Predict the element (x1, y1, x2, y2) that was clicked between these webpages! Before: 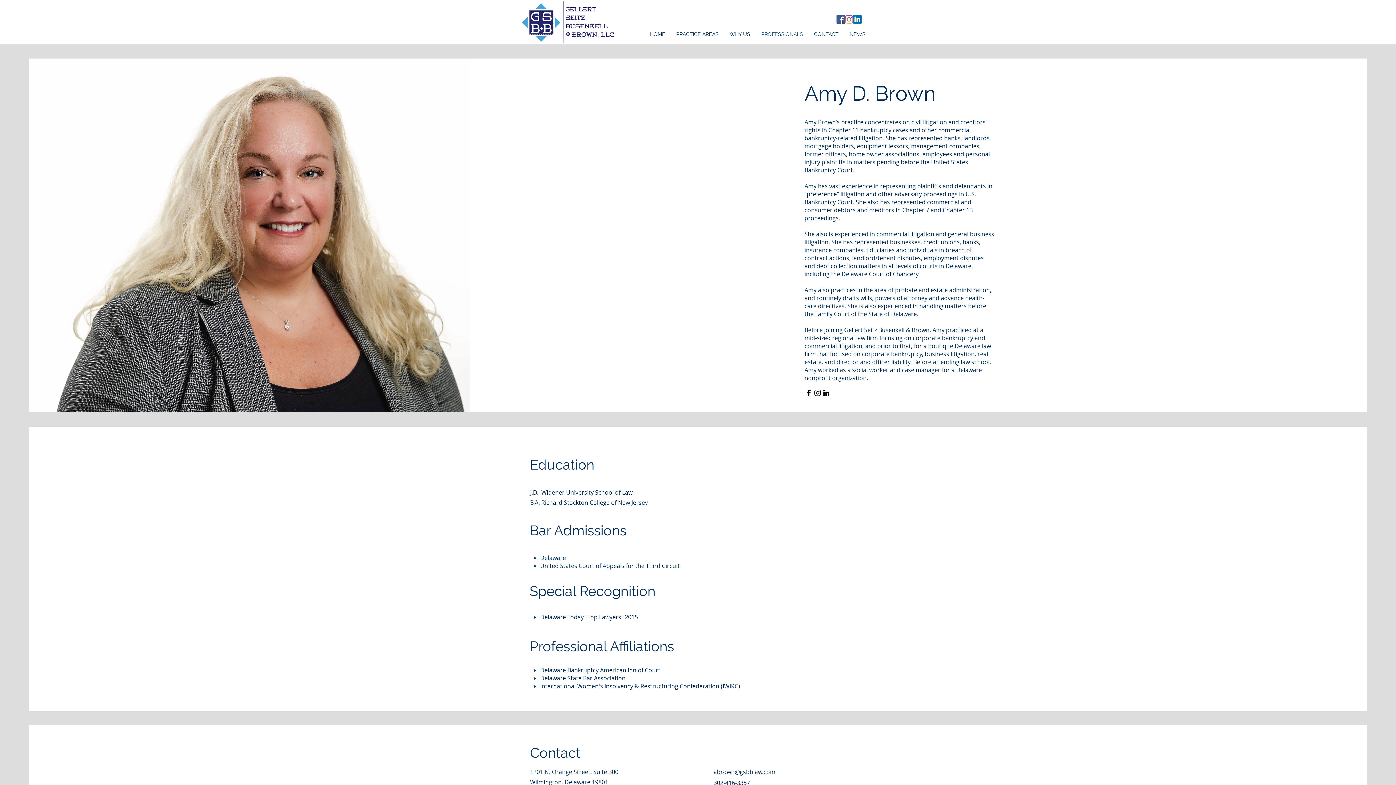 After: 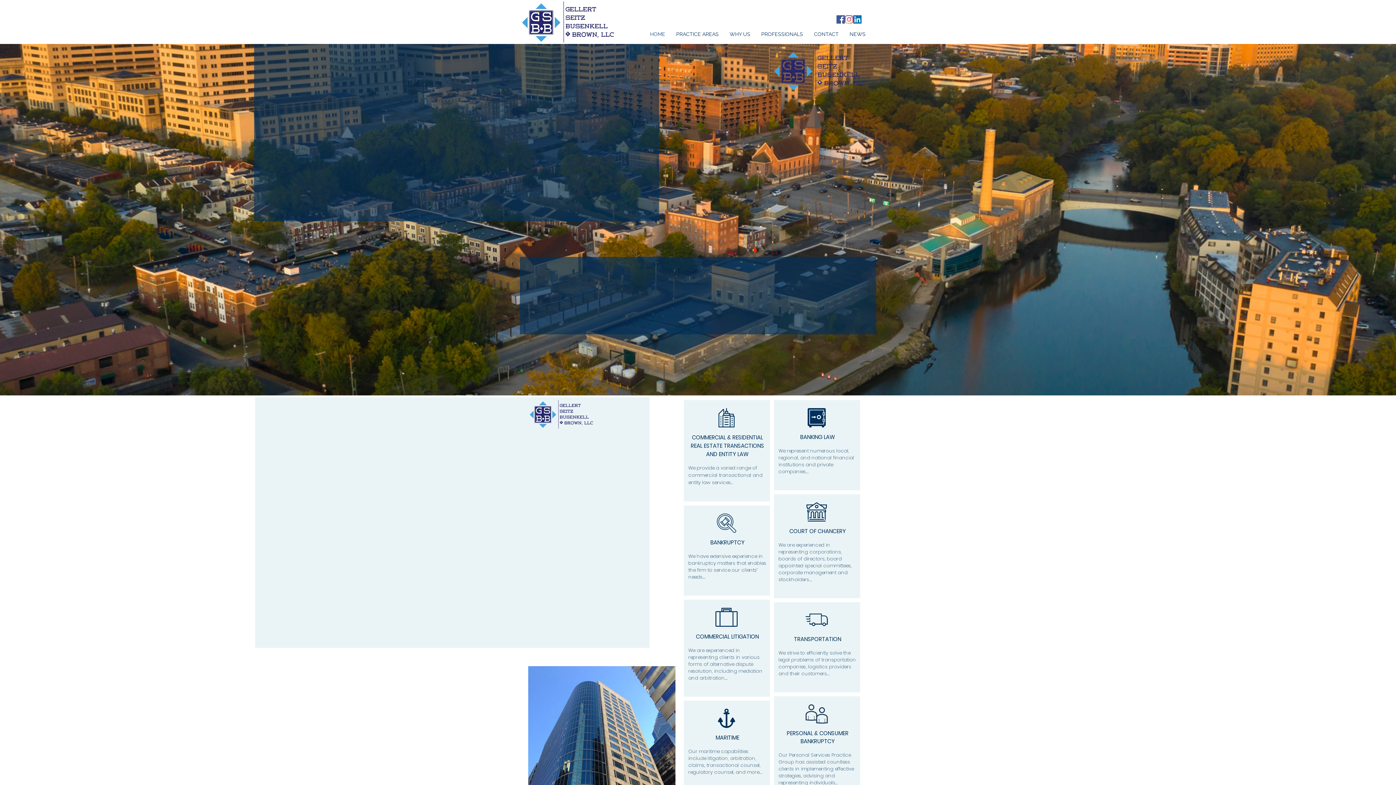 Action: label: HOME bbox: (644, 28, 670, 39)